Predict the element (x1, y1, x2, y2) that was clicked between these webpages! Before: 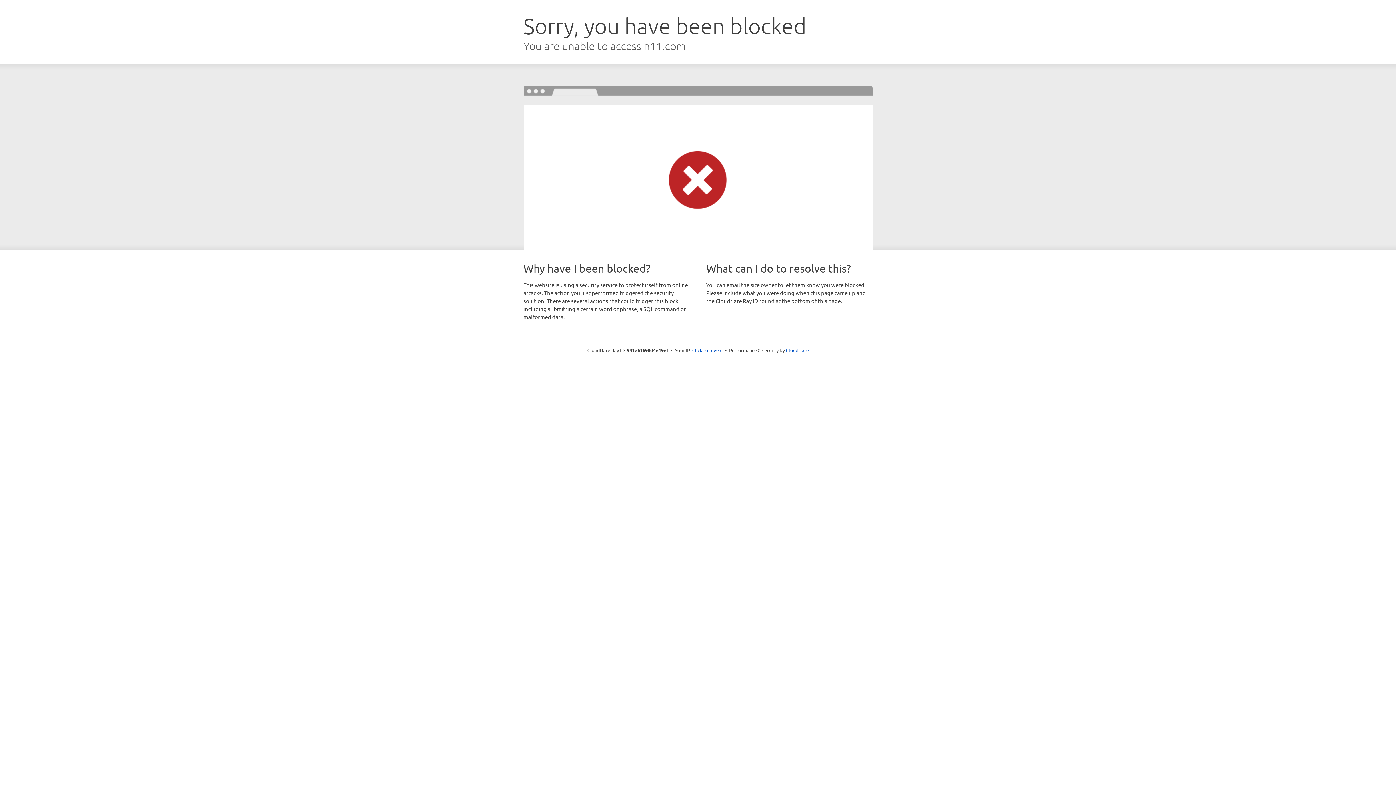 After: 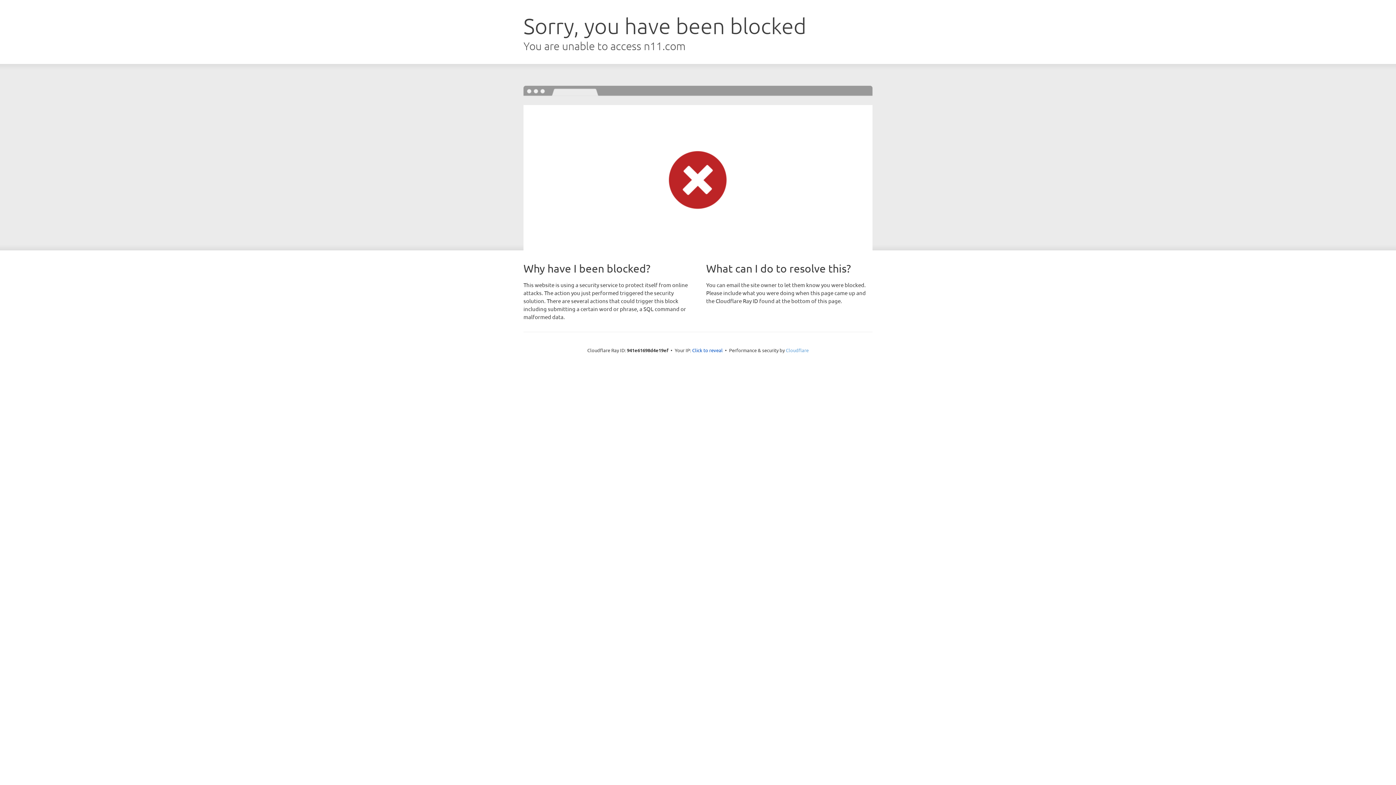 Action: bbox: (786, 347, 808, 353) label: Cloudflare